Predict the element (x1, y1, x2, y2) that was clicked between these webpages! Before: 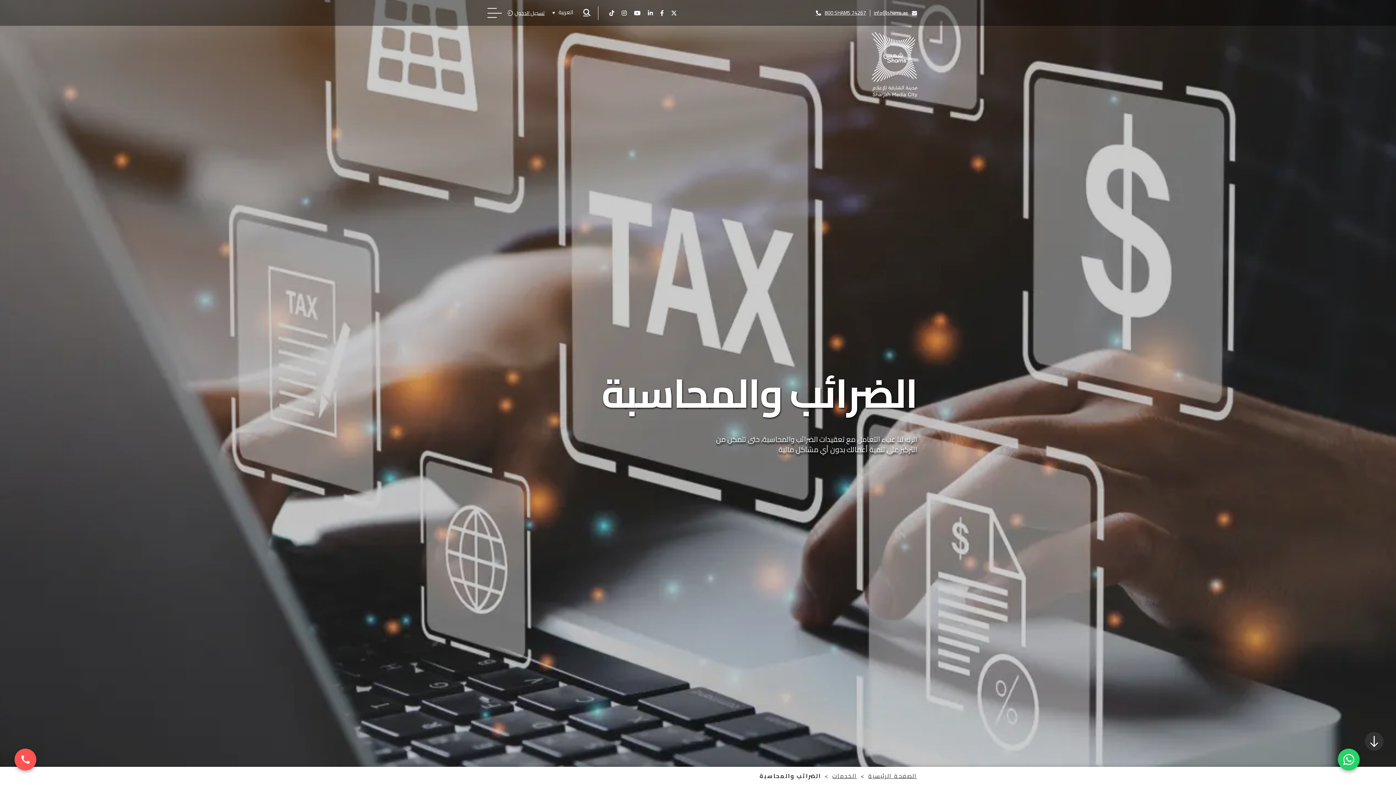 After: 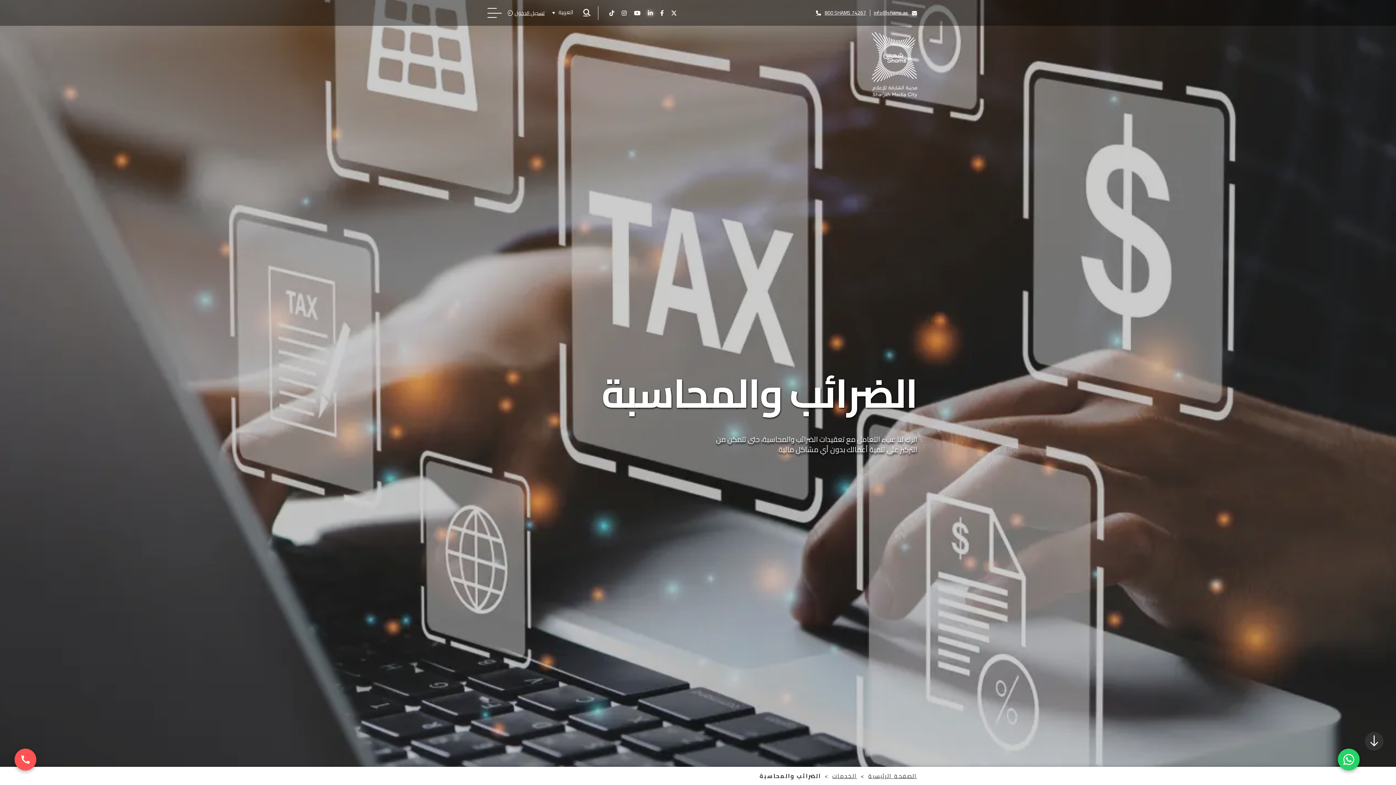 Action: bbox: (647, 10, 652, 15)